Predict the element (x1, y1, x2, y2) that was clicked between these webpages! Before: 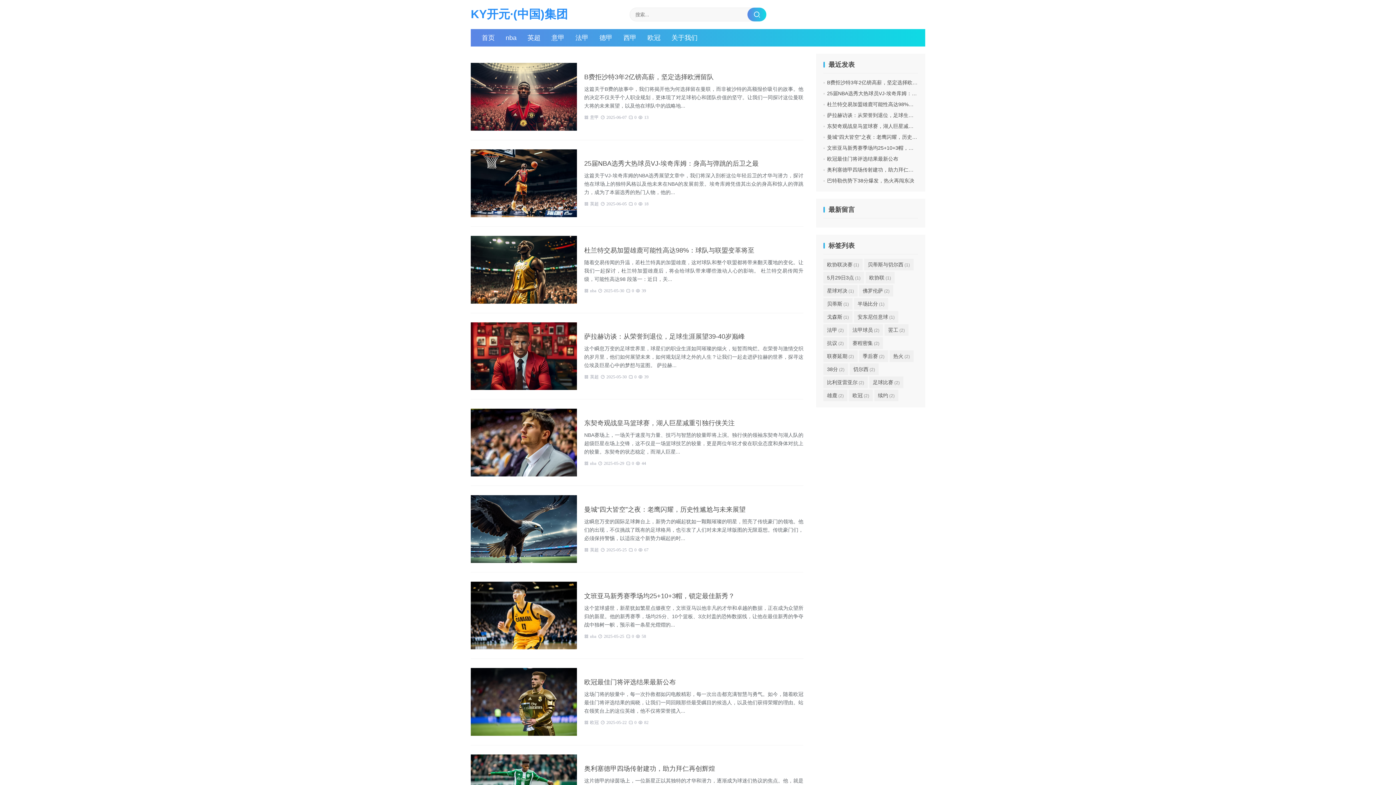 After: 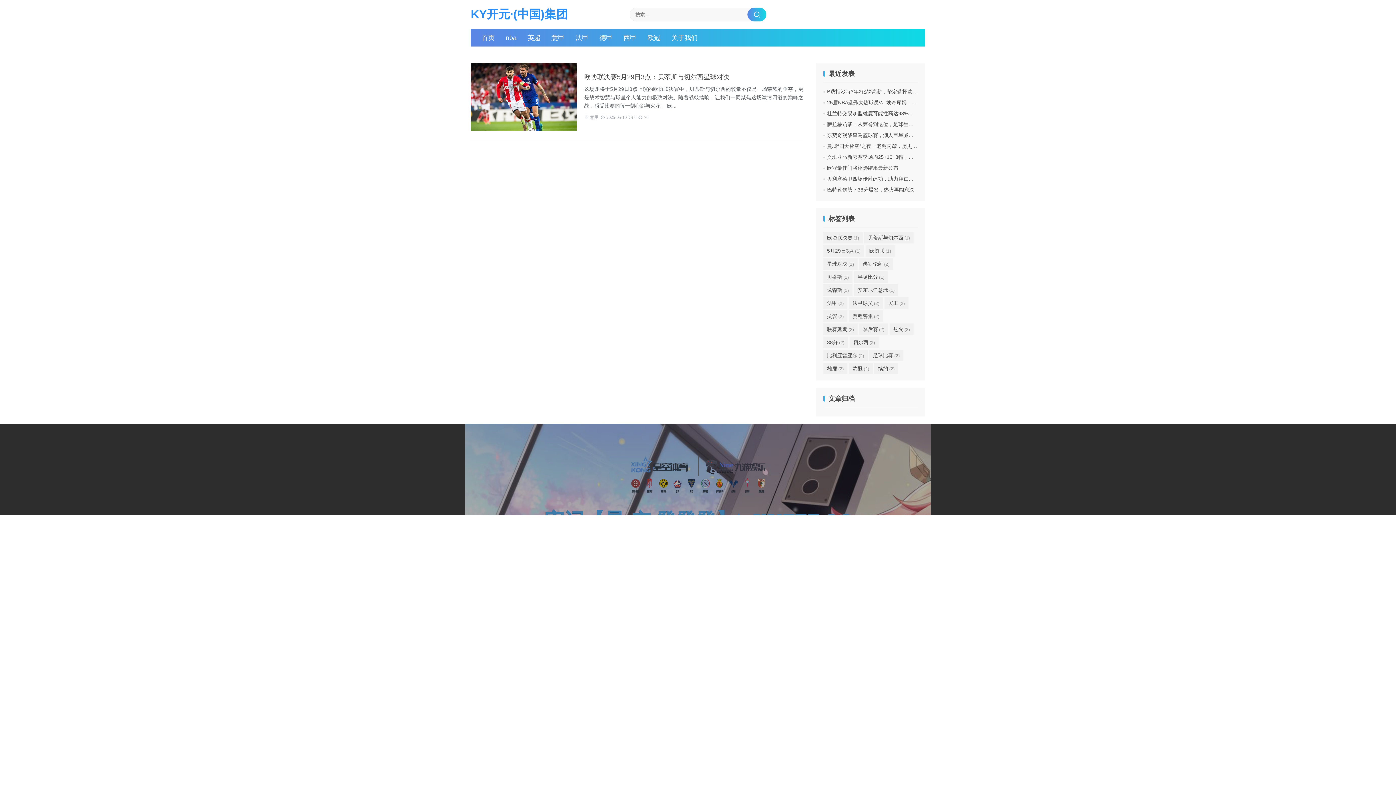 Action: label: 欧协联决赛 (1) bbox: (823, 258, 862, 270)